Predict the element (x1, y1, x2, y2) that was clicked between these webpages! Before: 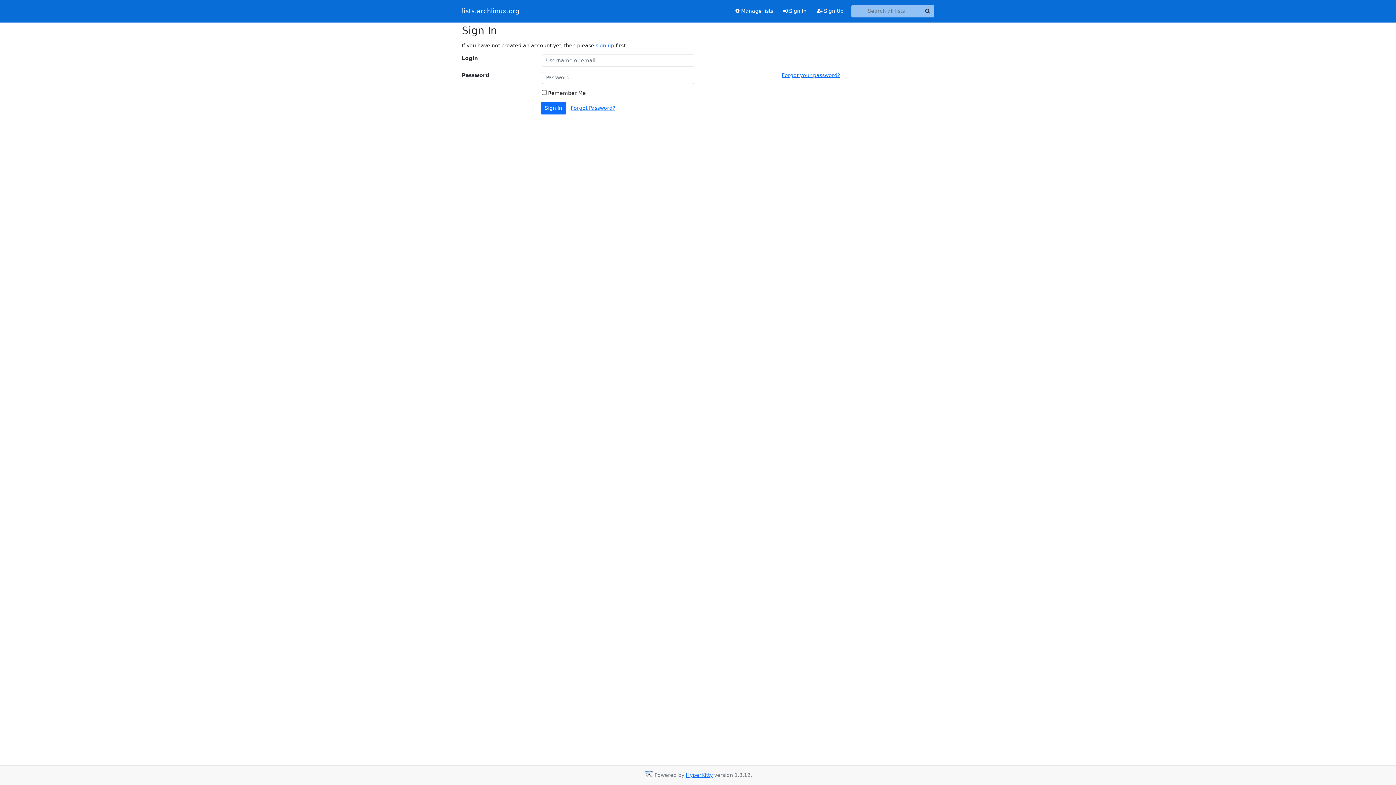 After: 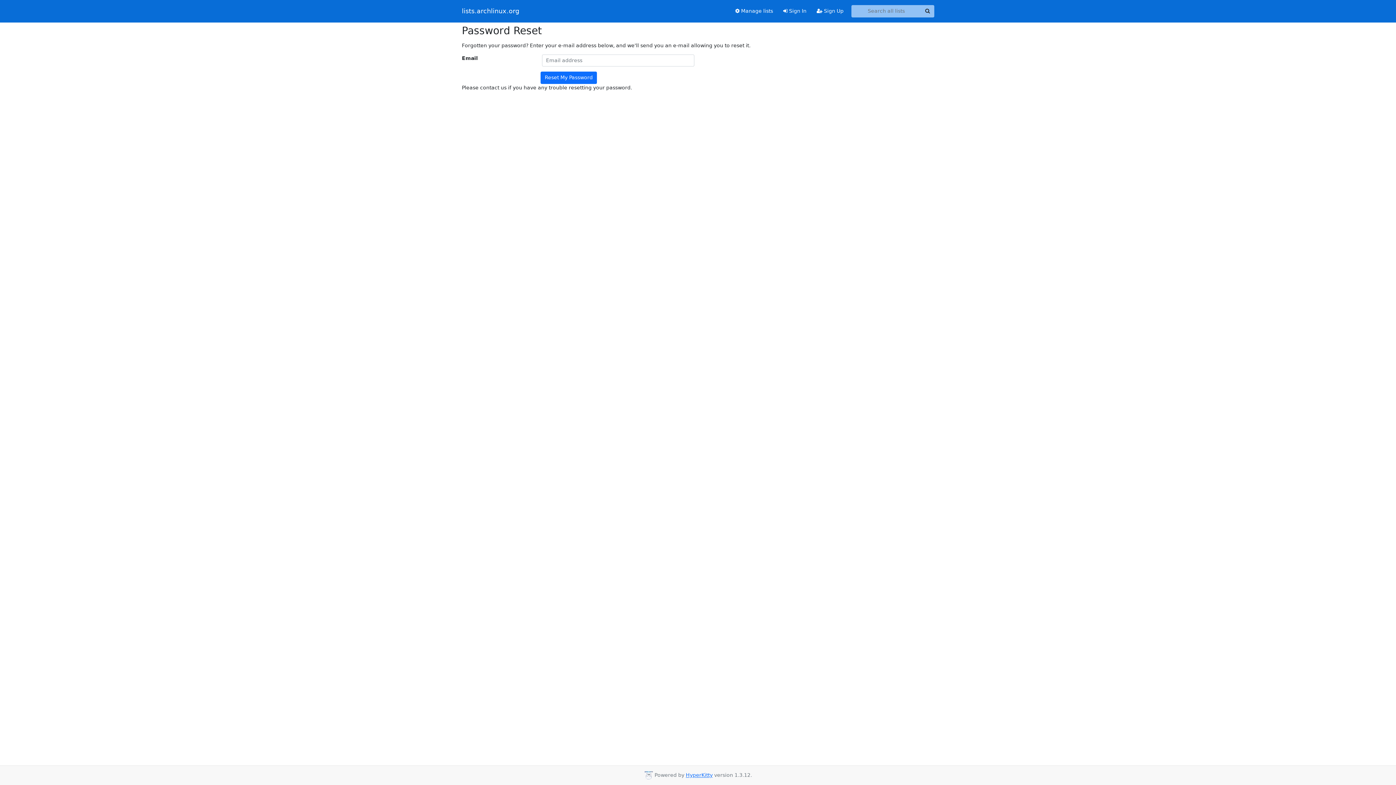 Action: bbox: (782, 72, 840, 78) label: Forgot your password?